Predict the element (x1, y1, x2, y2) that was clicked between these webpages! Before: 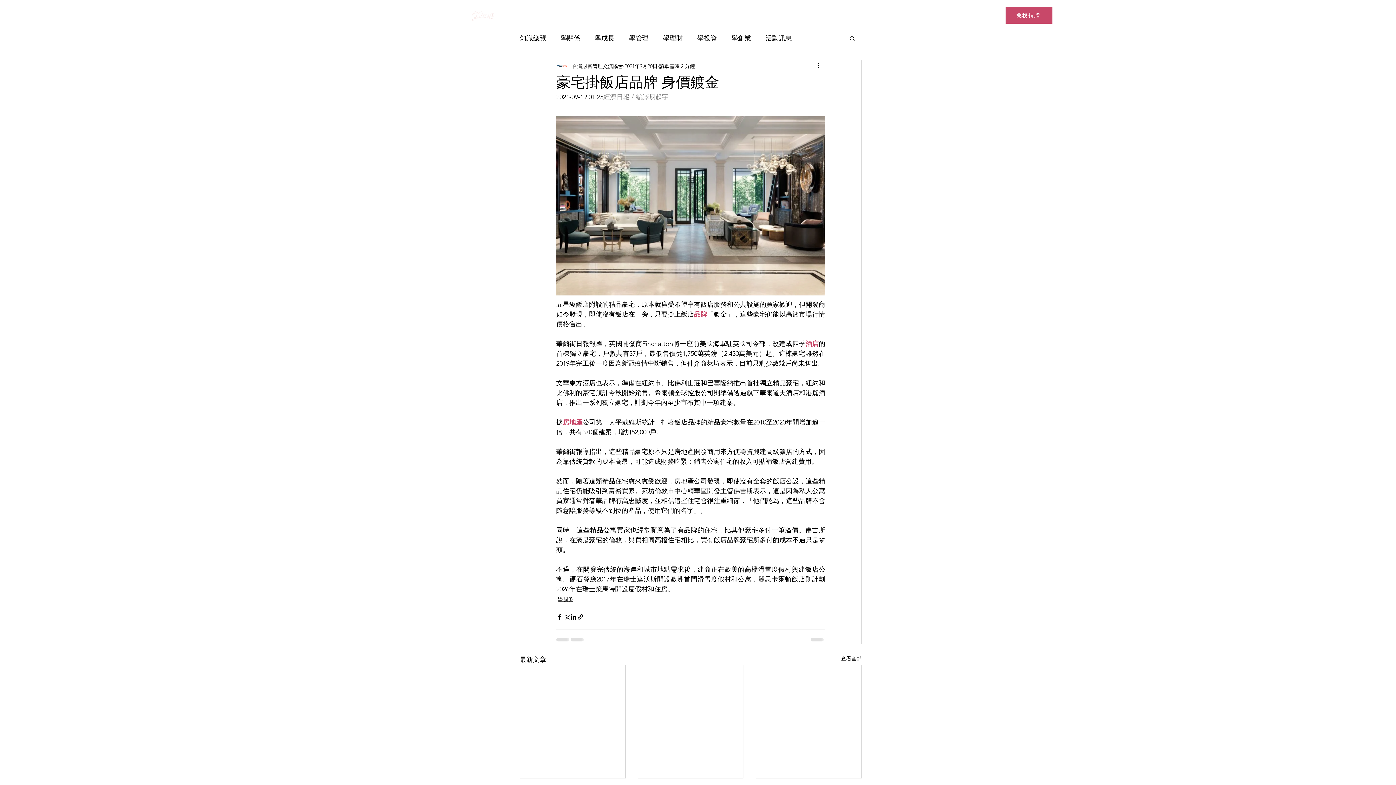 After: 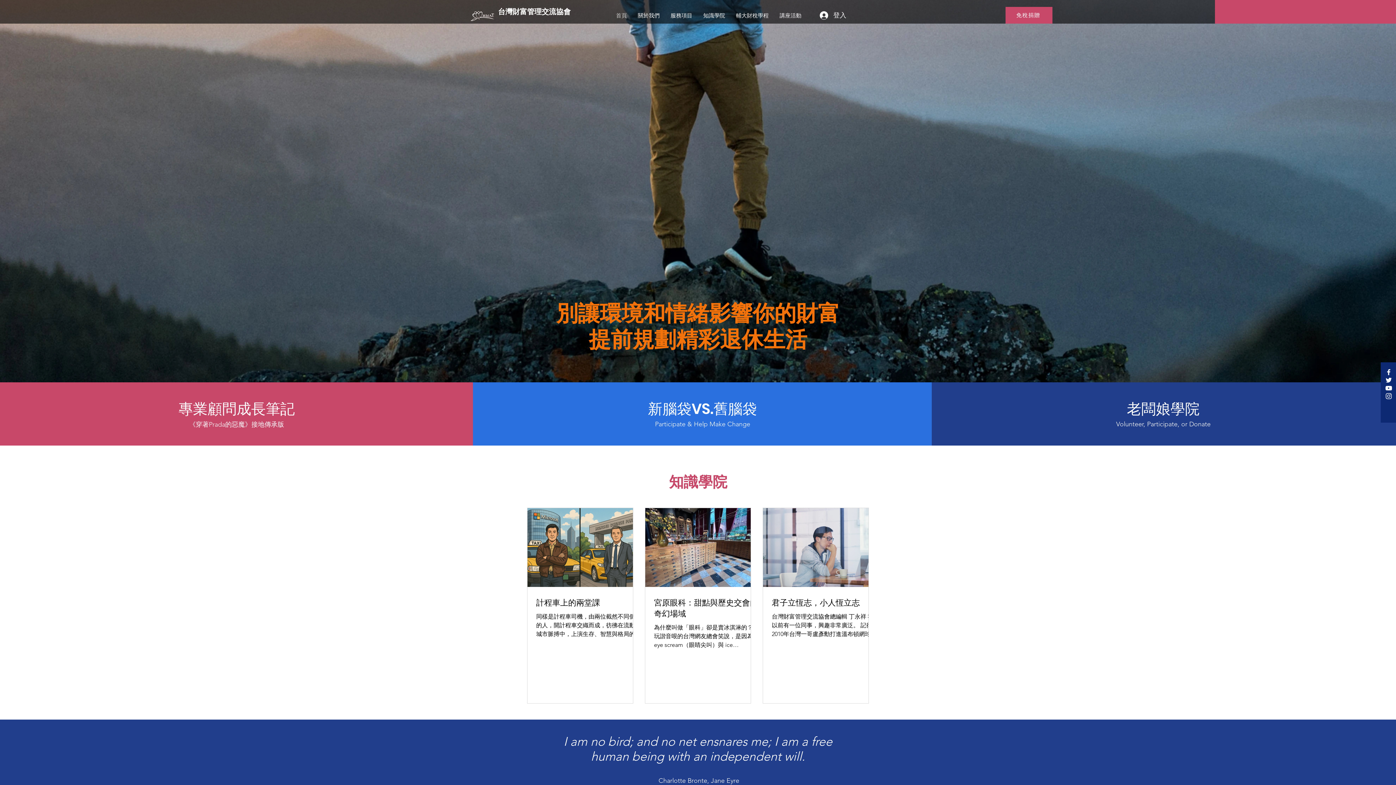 Action: bbox: (469, 2, 496, 22)